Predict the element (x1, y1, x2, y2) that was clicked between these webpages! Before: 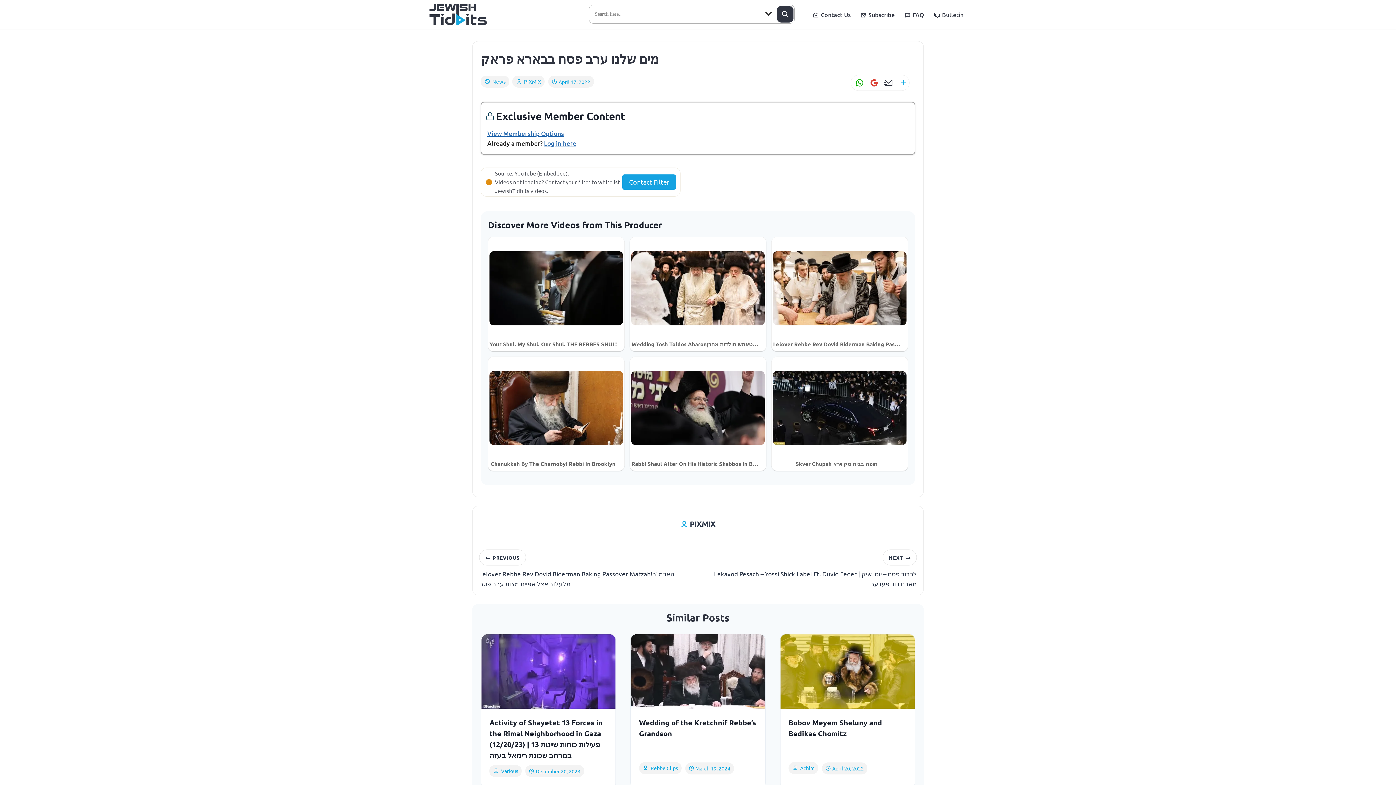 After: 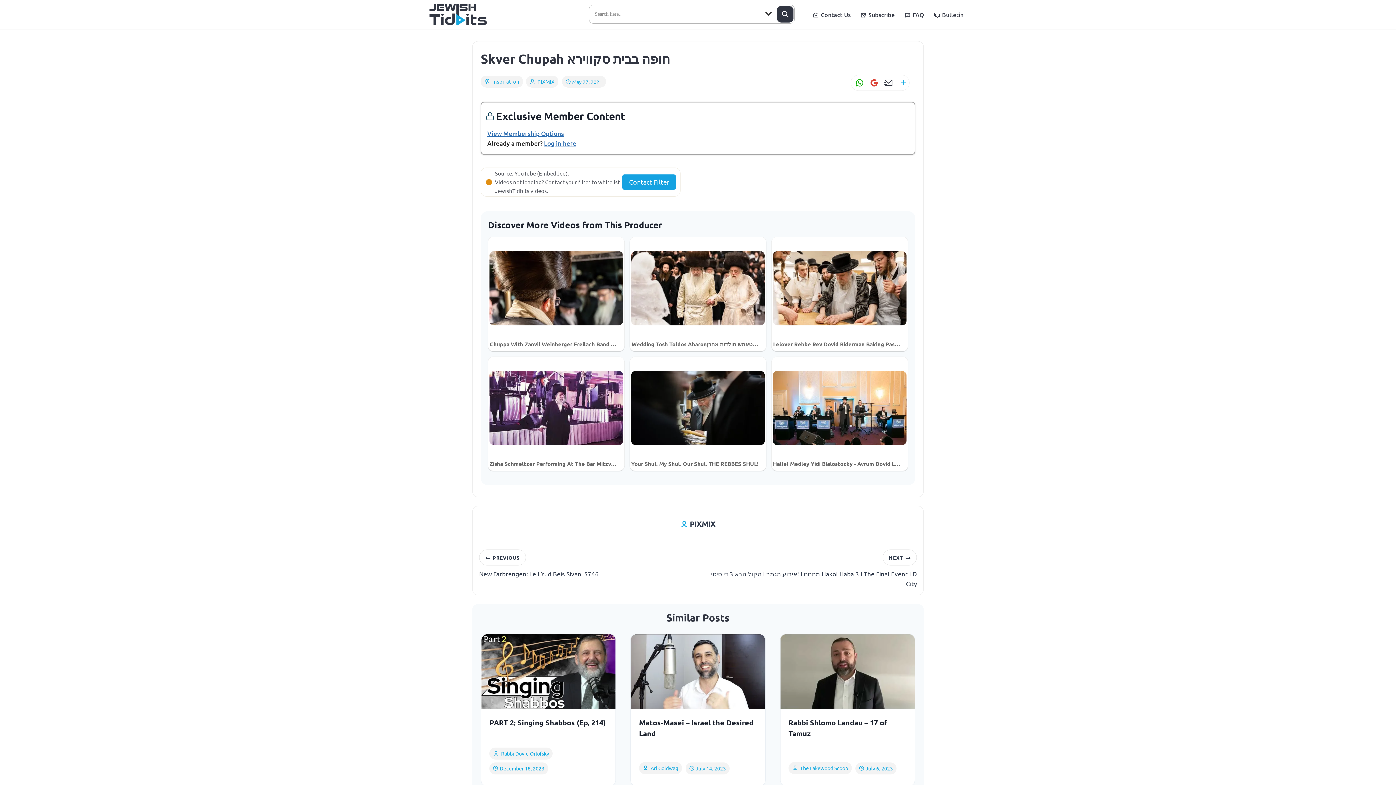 Action: bbox: (773, 358, 906, 468) label: Skver Chupah חופה בבית סקווירא